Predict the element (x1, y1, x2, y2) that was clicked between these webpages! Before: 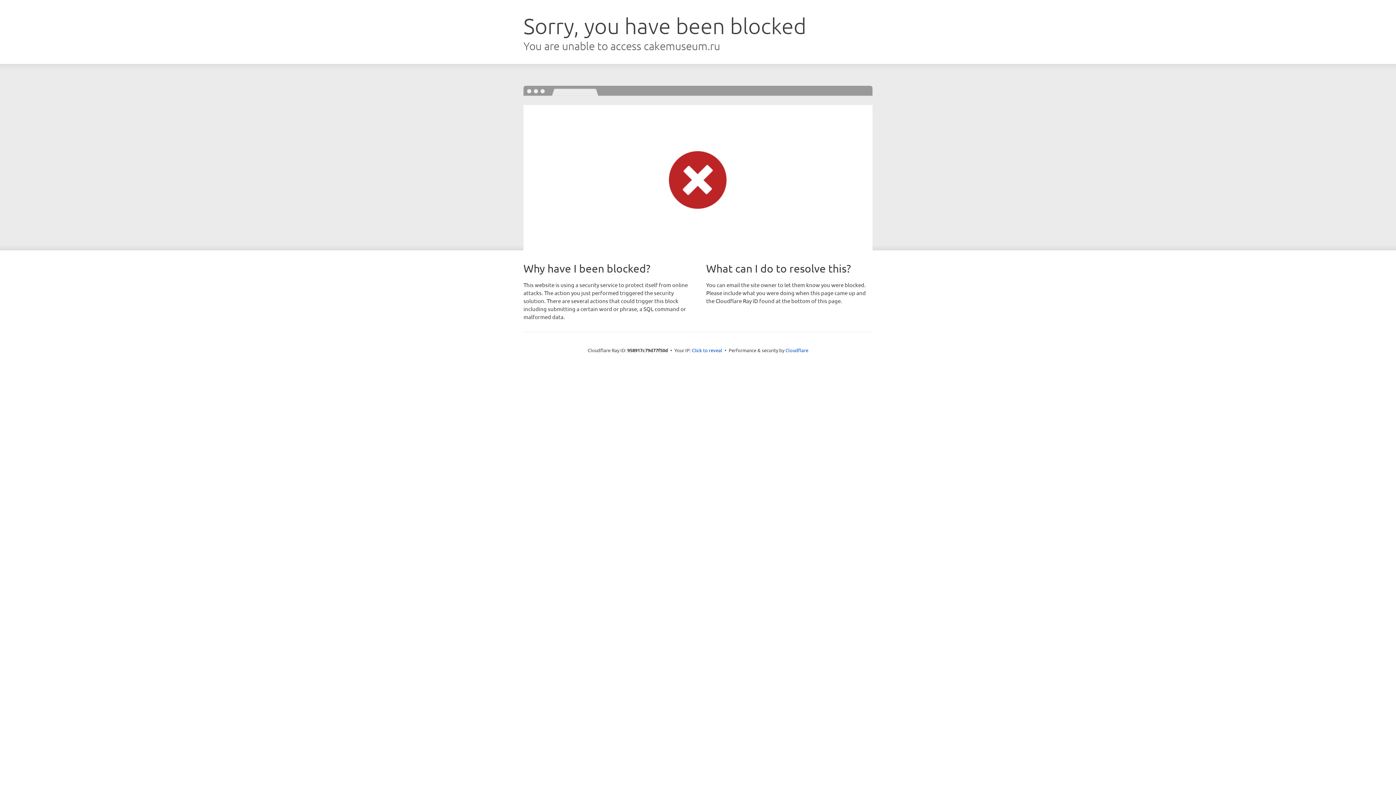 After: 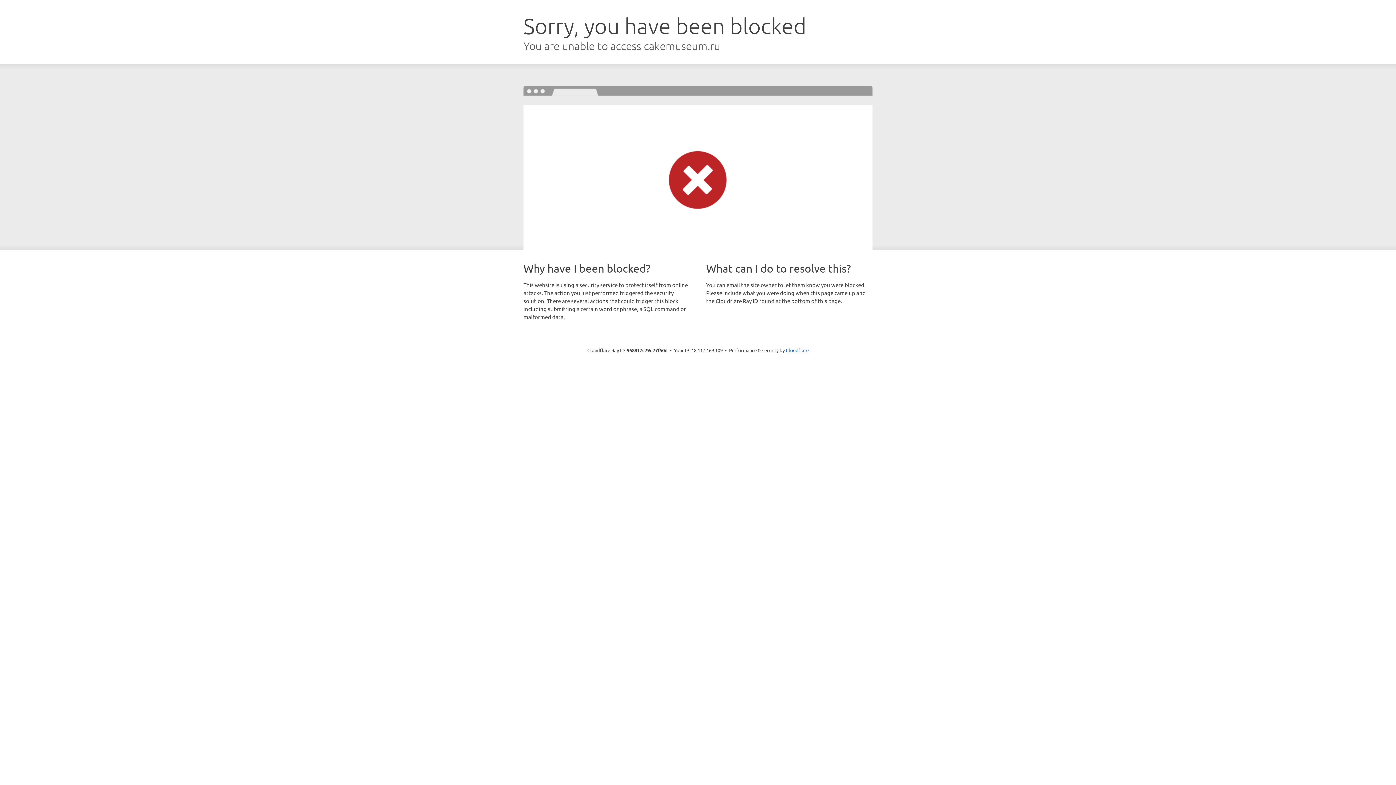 Action: label: Click to reveal bbox: (692, 346, 722, 353)